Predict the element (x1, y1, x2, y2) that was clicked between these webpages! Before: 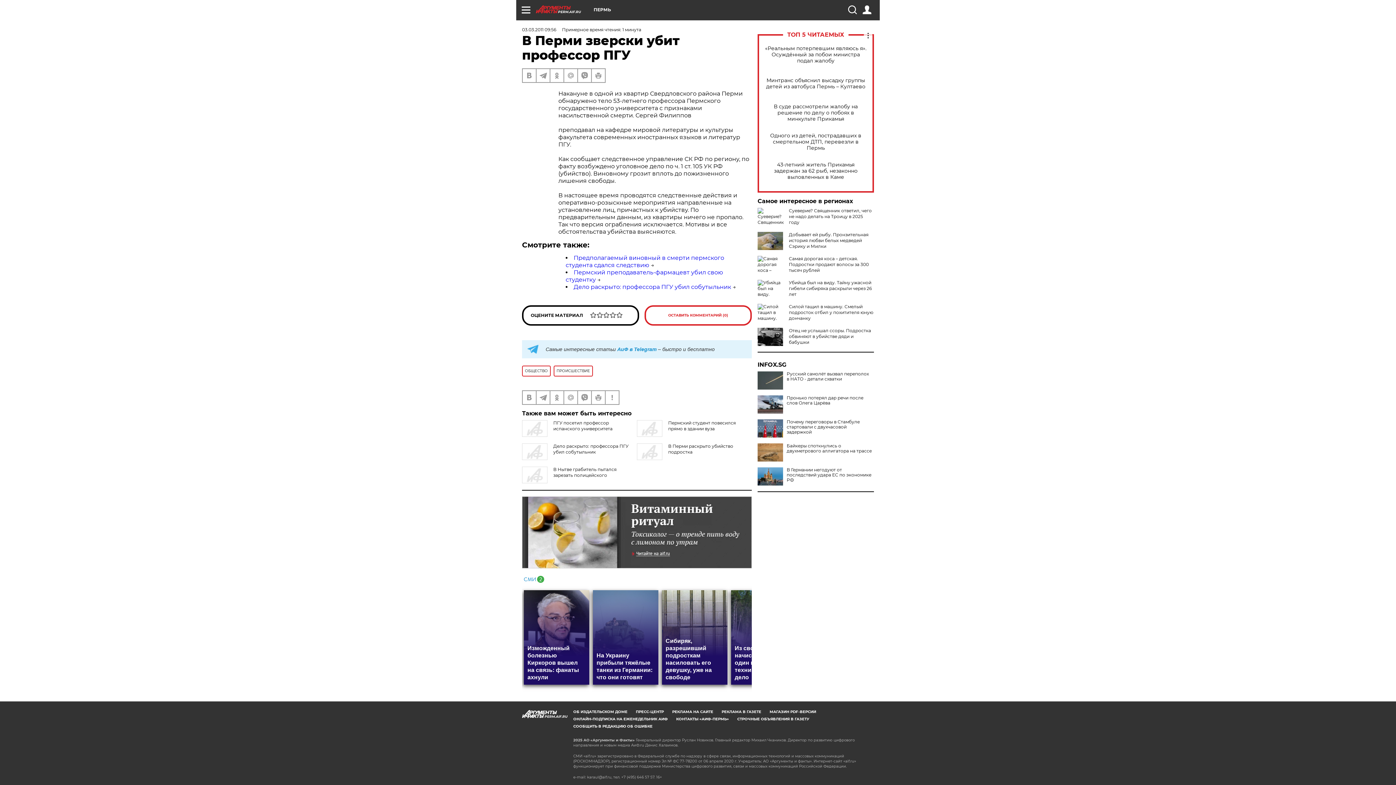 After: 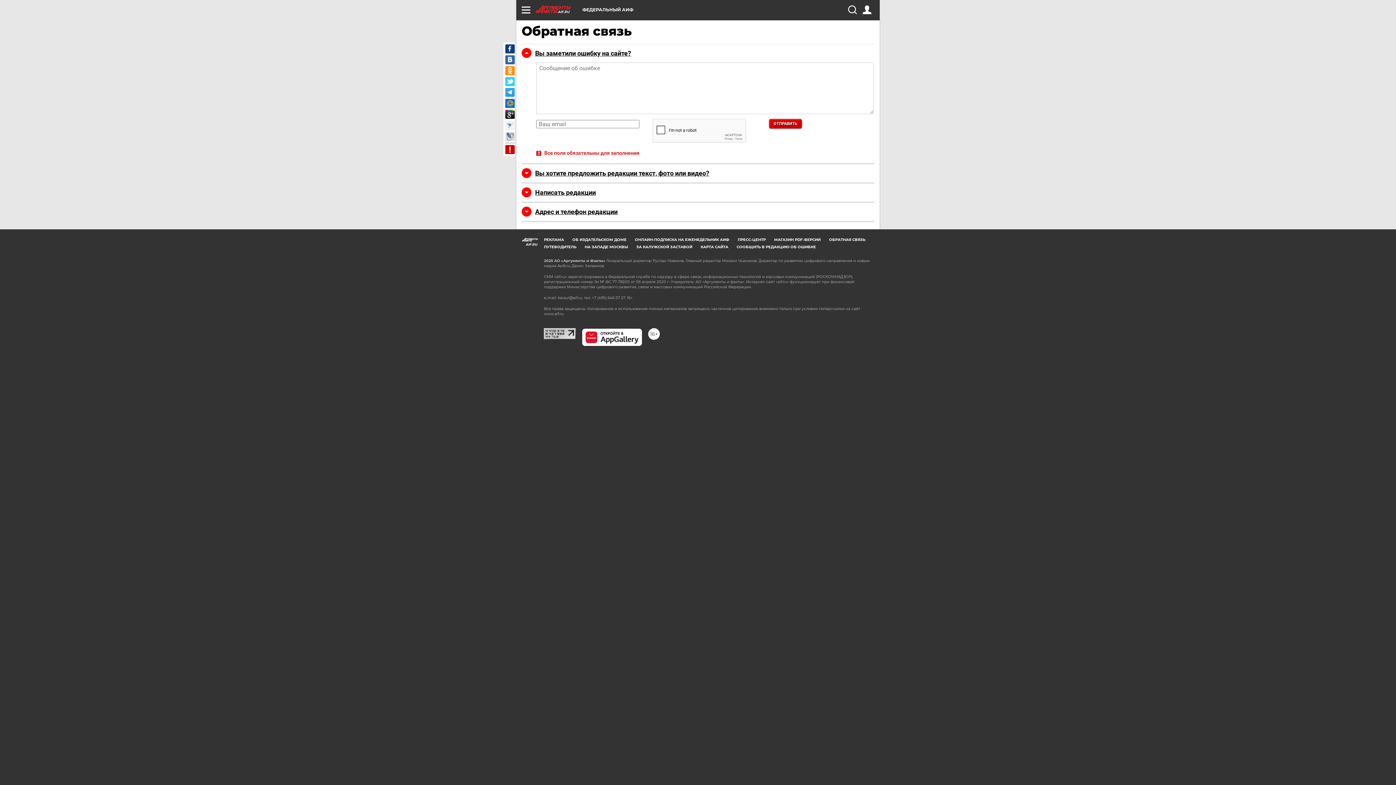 Action: bbox: (605, 391, 618, 404)